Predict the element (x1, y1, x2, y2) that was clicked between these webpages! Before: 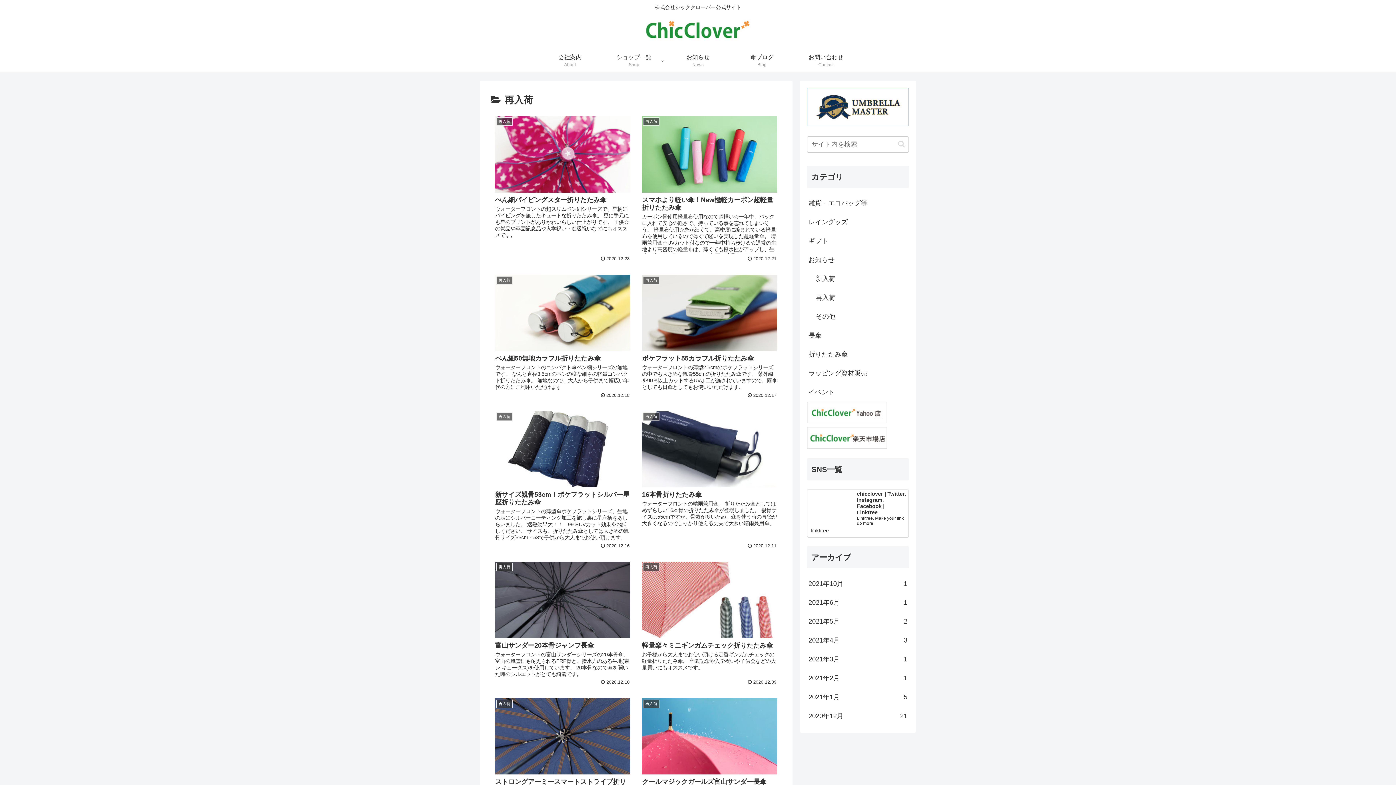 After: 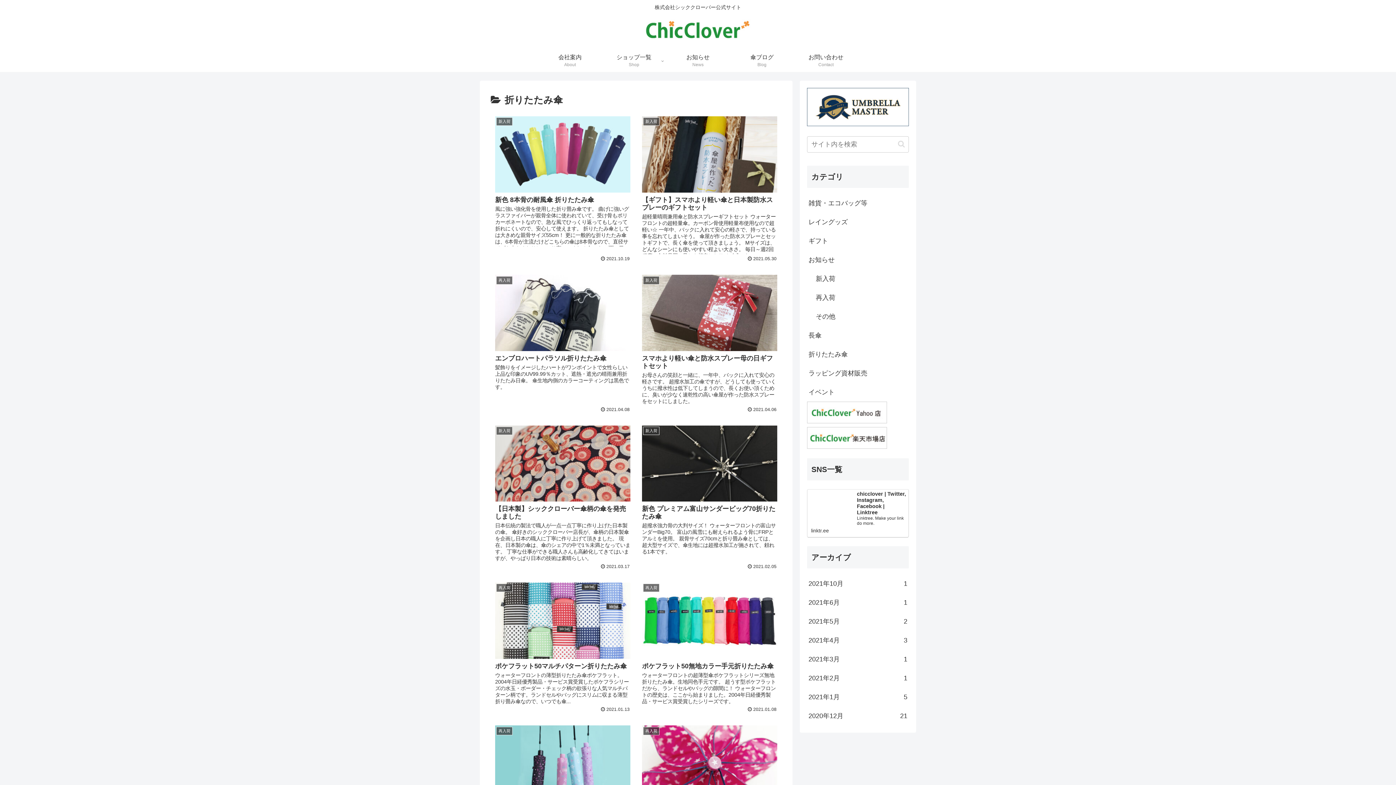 Action: bbox: (807, 345, 909, 363) label: 折りたたみ傘